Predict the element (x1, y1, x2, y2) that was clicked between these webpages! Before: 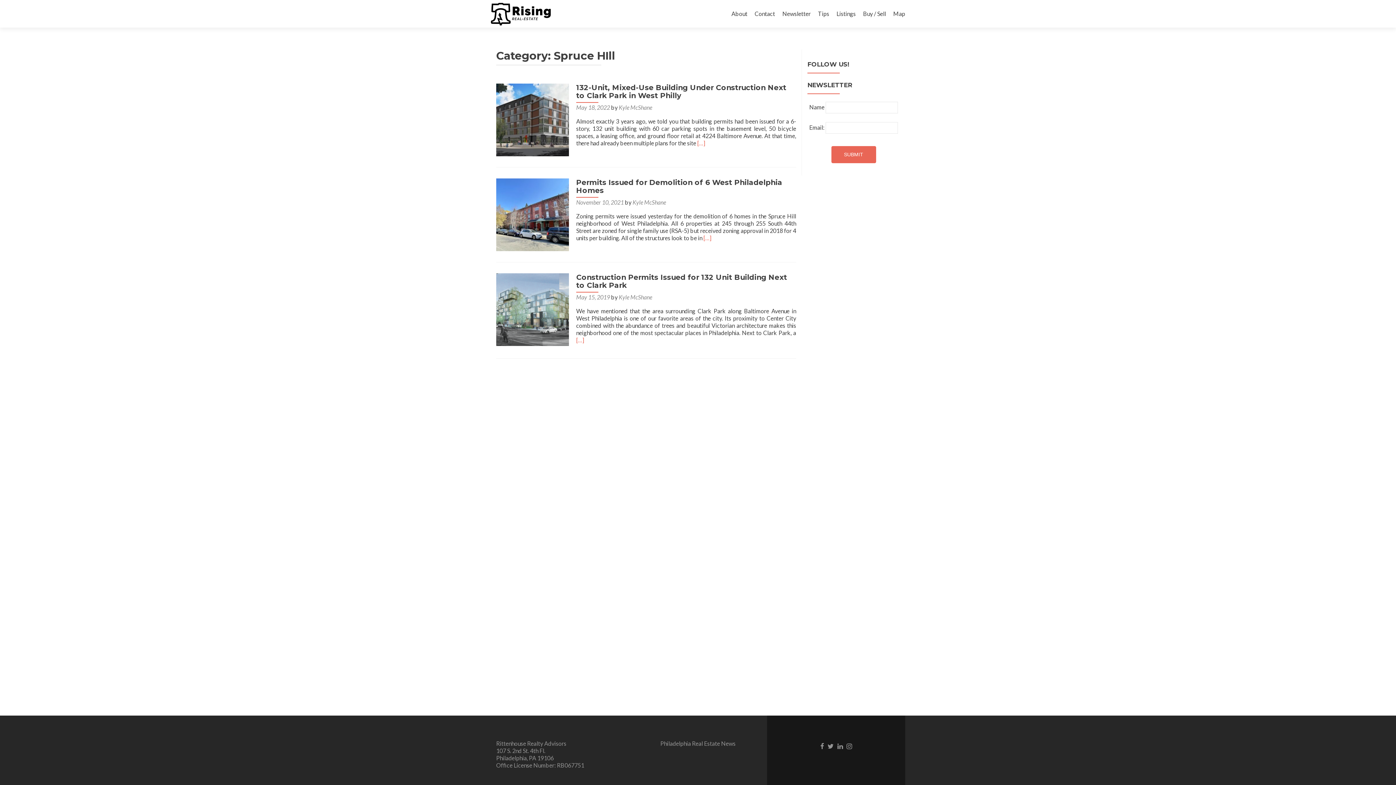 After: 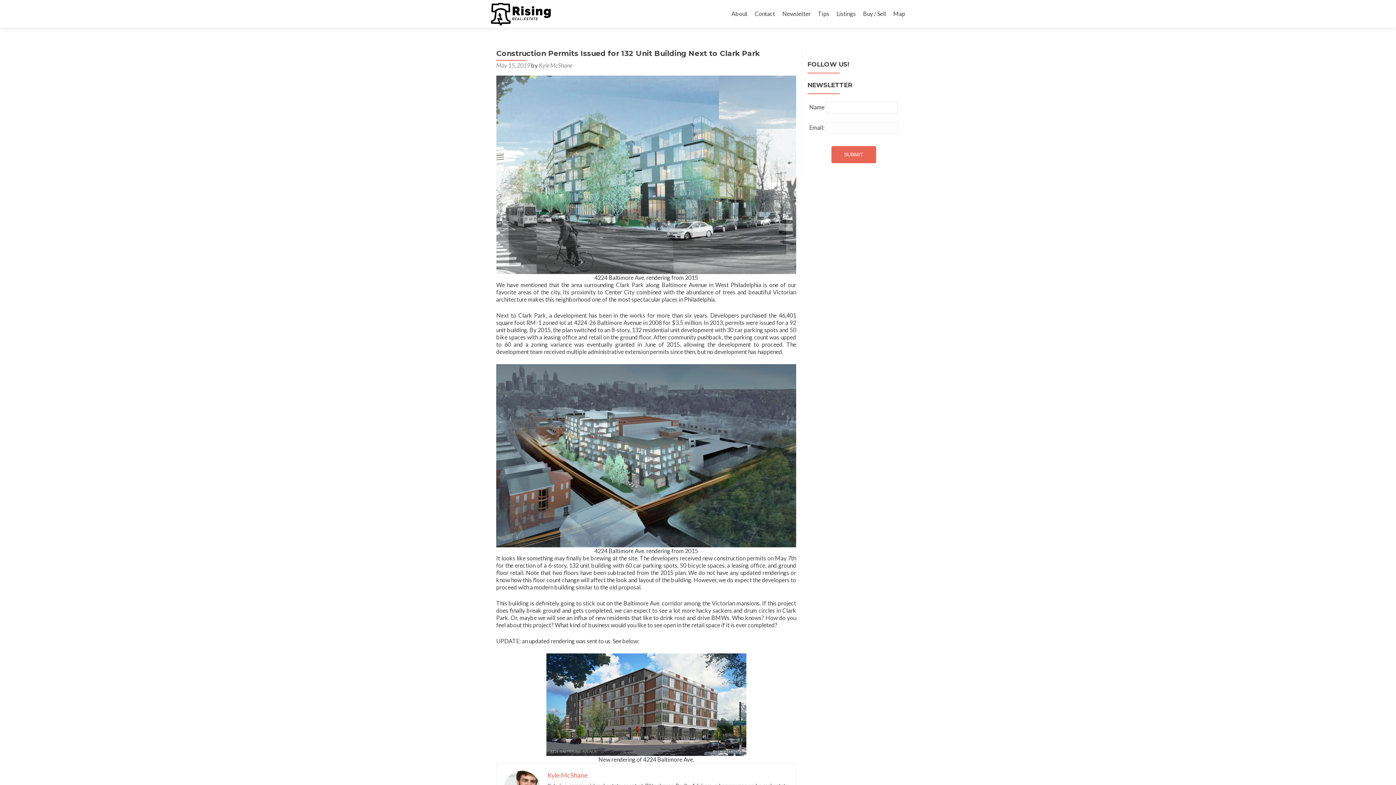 Action: bbox: (576, 293, 610, 300) label: May 15, 2019